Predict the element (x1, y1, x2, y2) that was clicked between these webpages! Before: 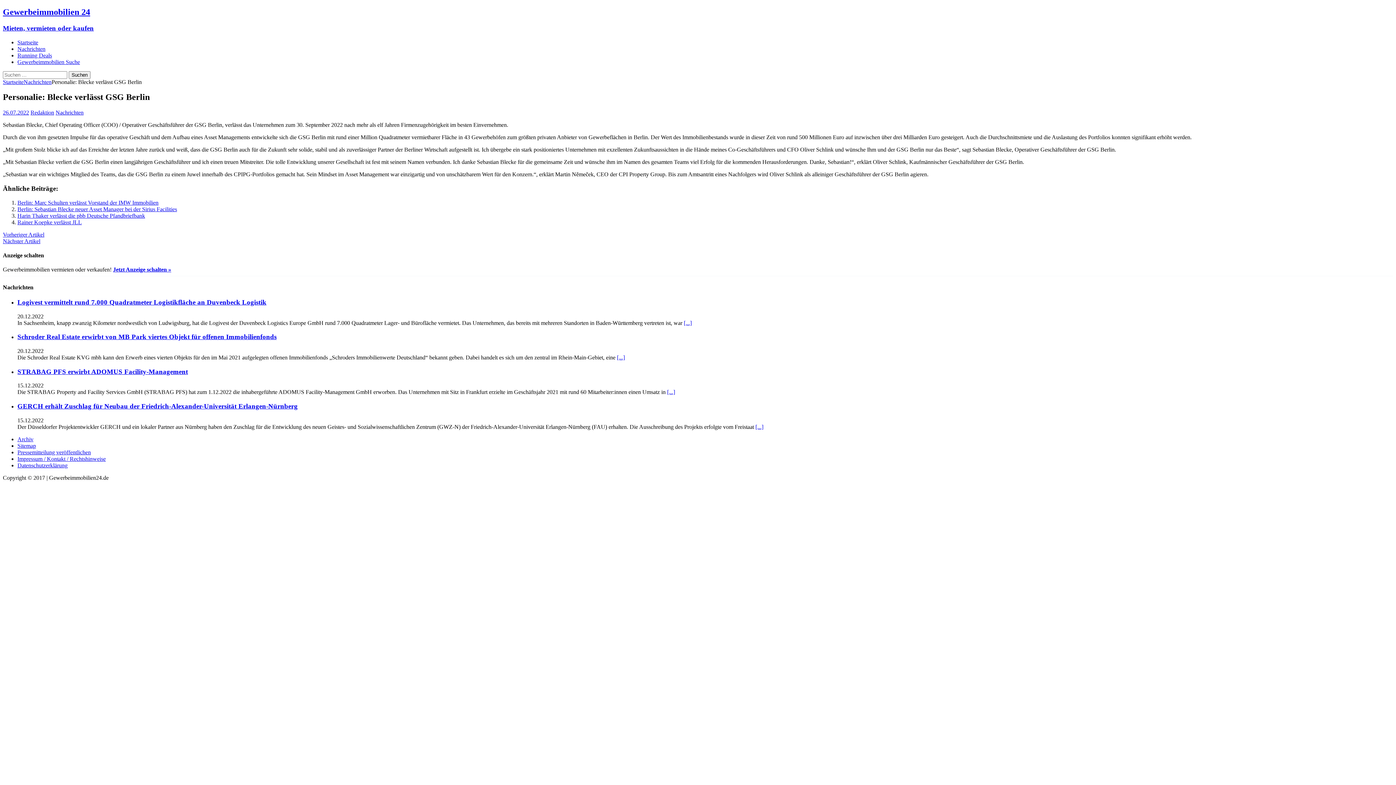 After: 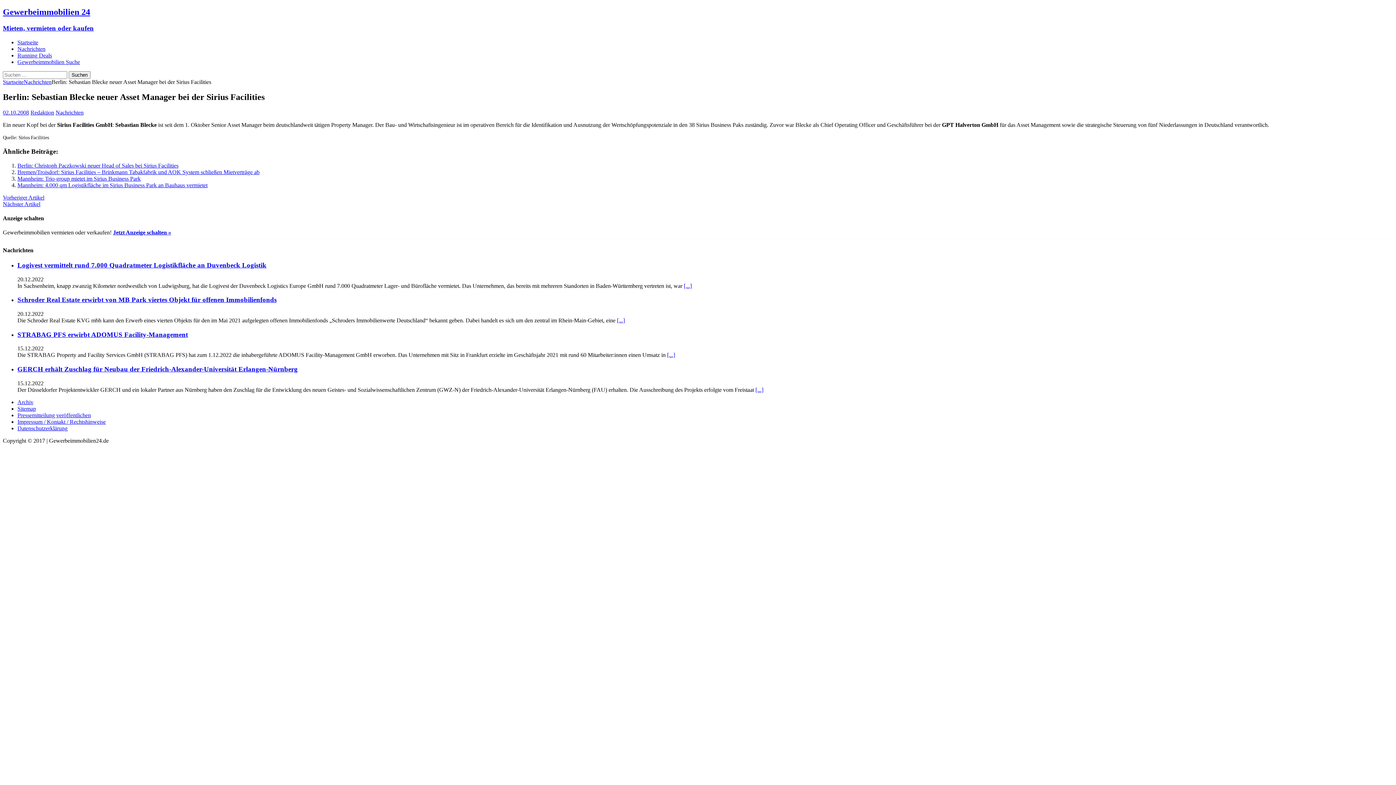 Action: bbox: (17, 206, 177, 212) label: Berlin: Sebastian Blecke neuer Asset Manager bei der Sirius Facilities